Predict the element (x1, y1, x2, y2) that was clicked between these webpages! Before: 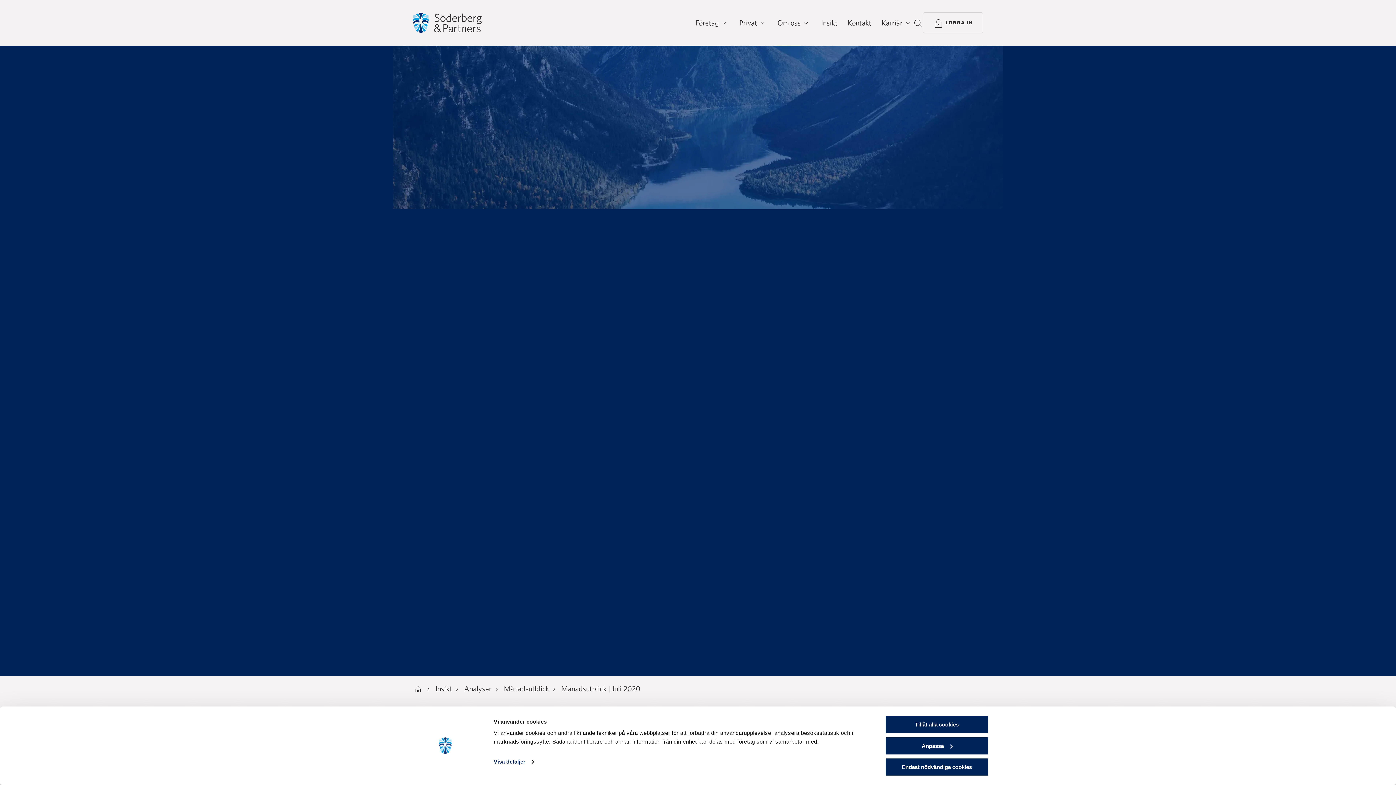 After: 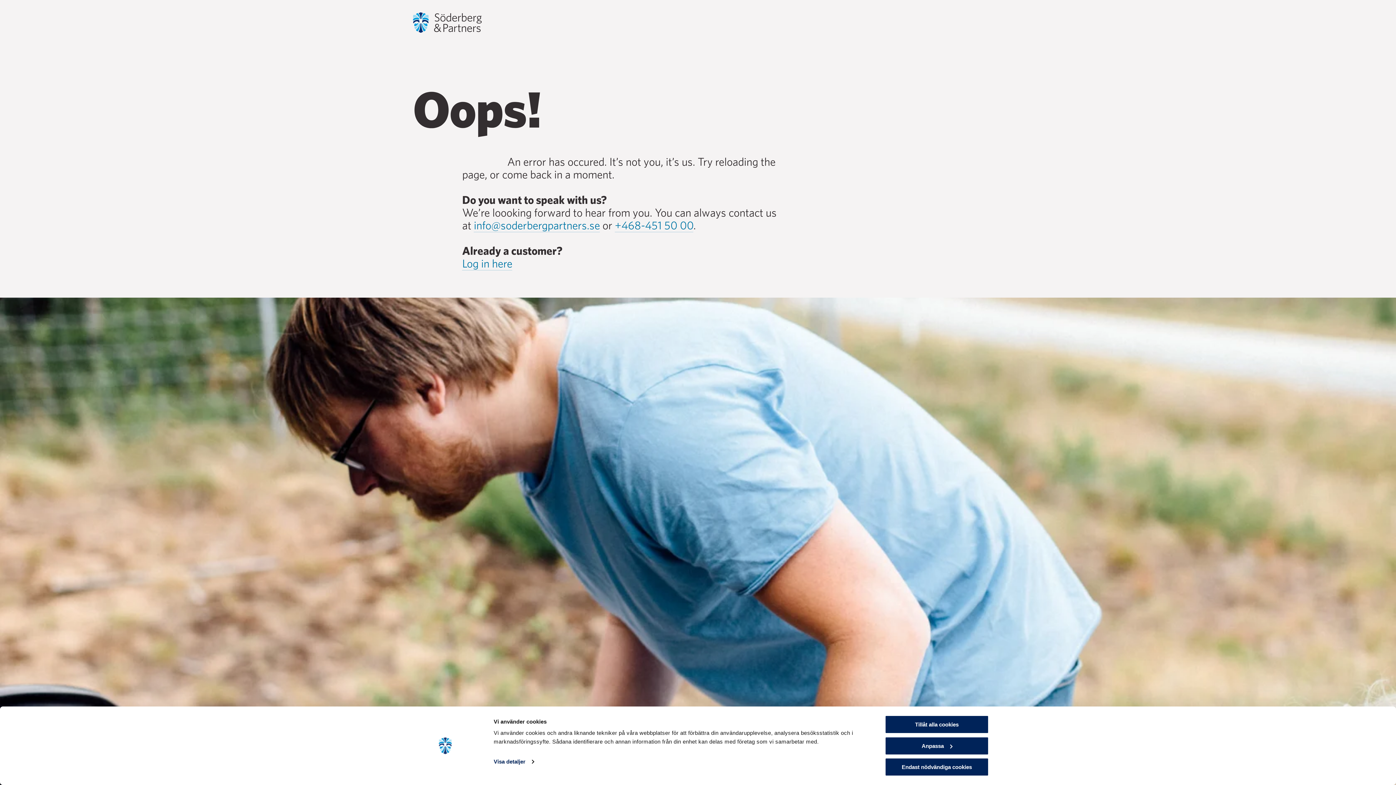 Action: bbox: (847, 18, 871, 27) label: Kontakt